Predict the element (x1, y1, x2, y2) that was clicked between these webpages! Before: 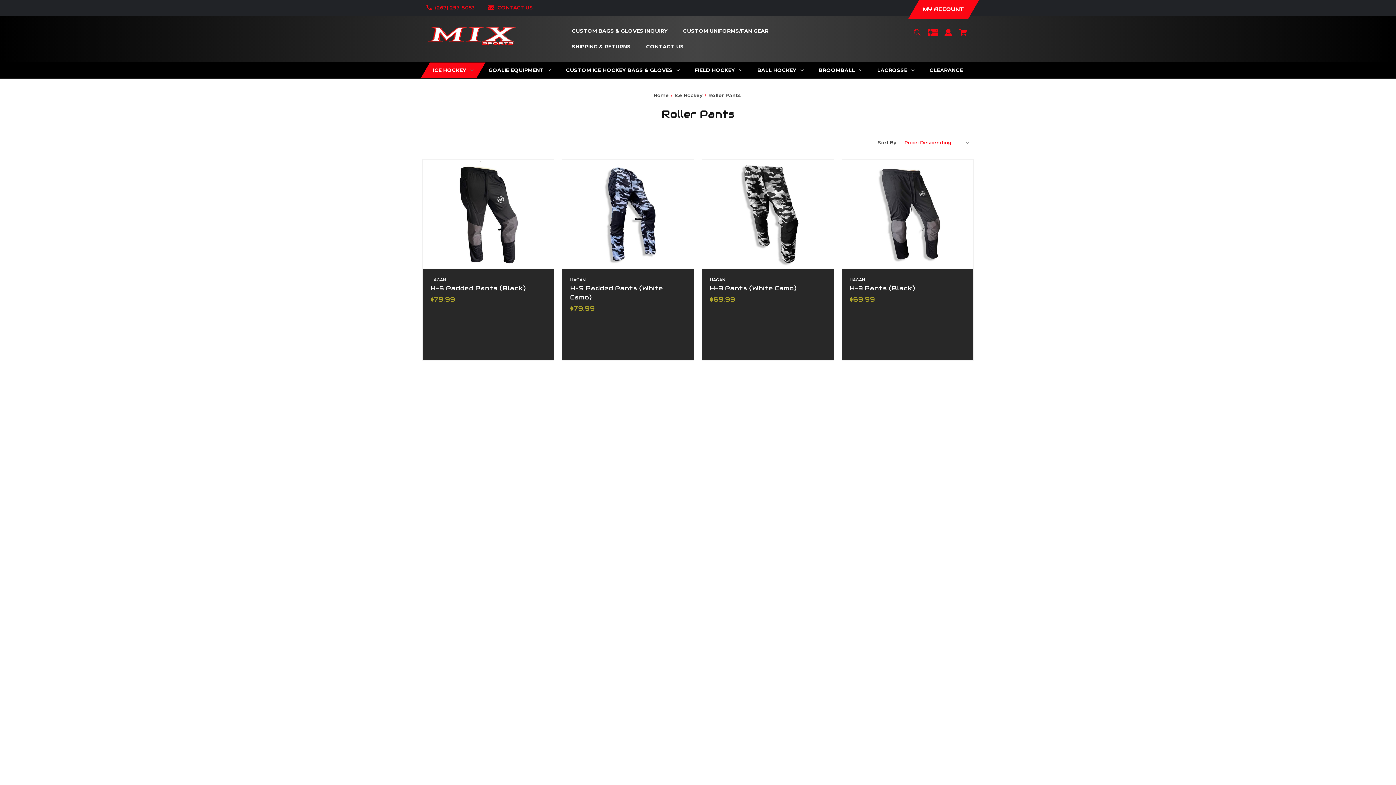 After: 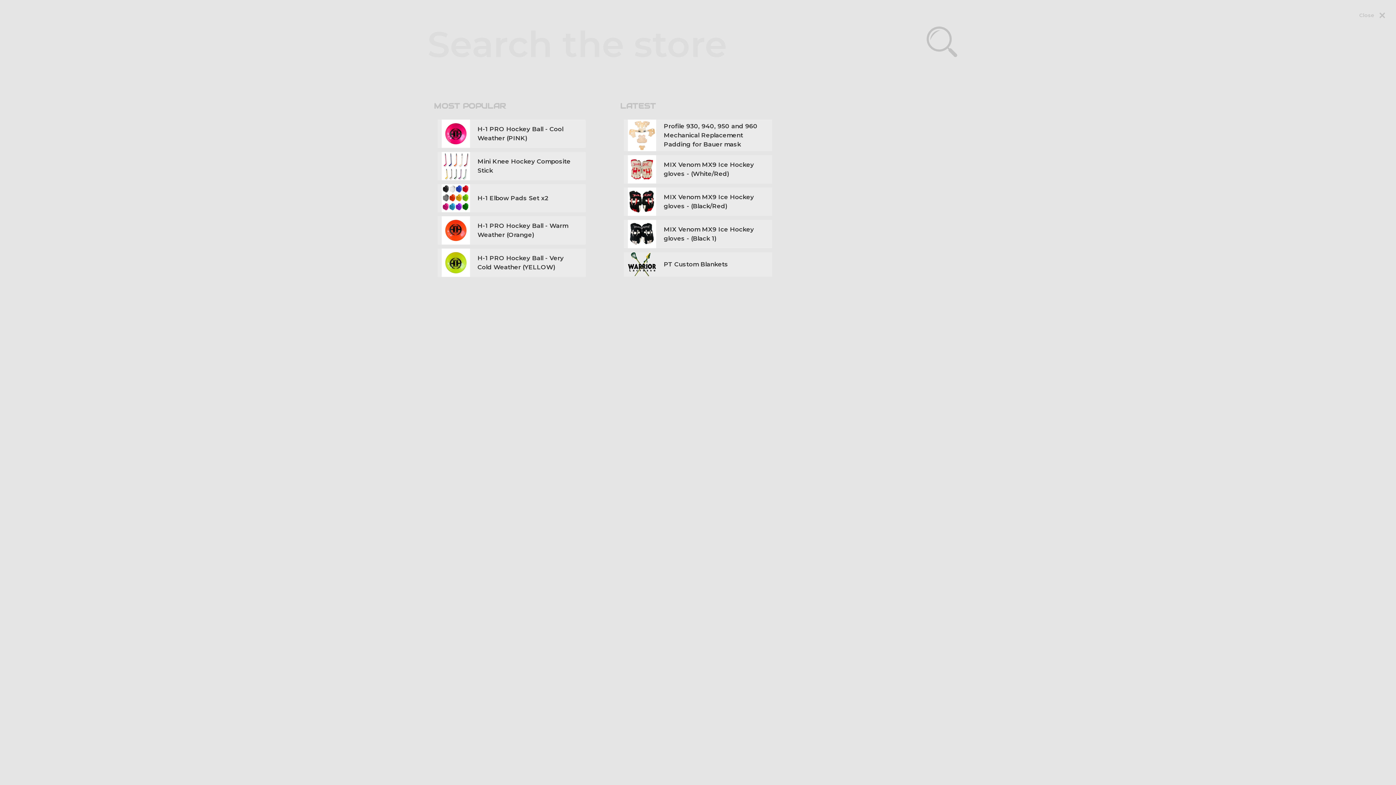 Action: bbox: (908, 25, 926, 46) label: Search